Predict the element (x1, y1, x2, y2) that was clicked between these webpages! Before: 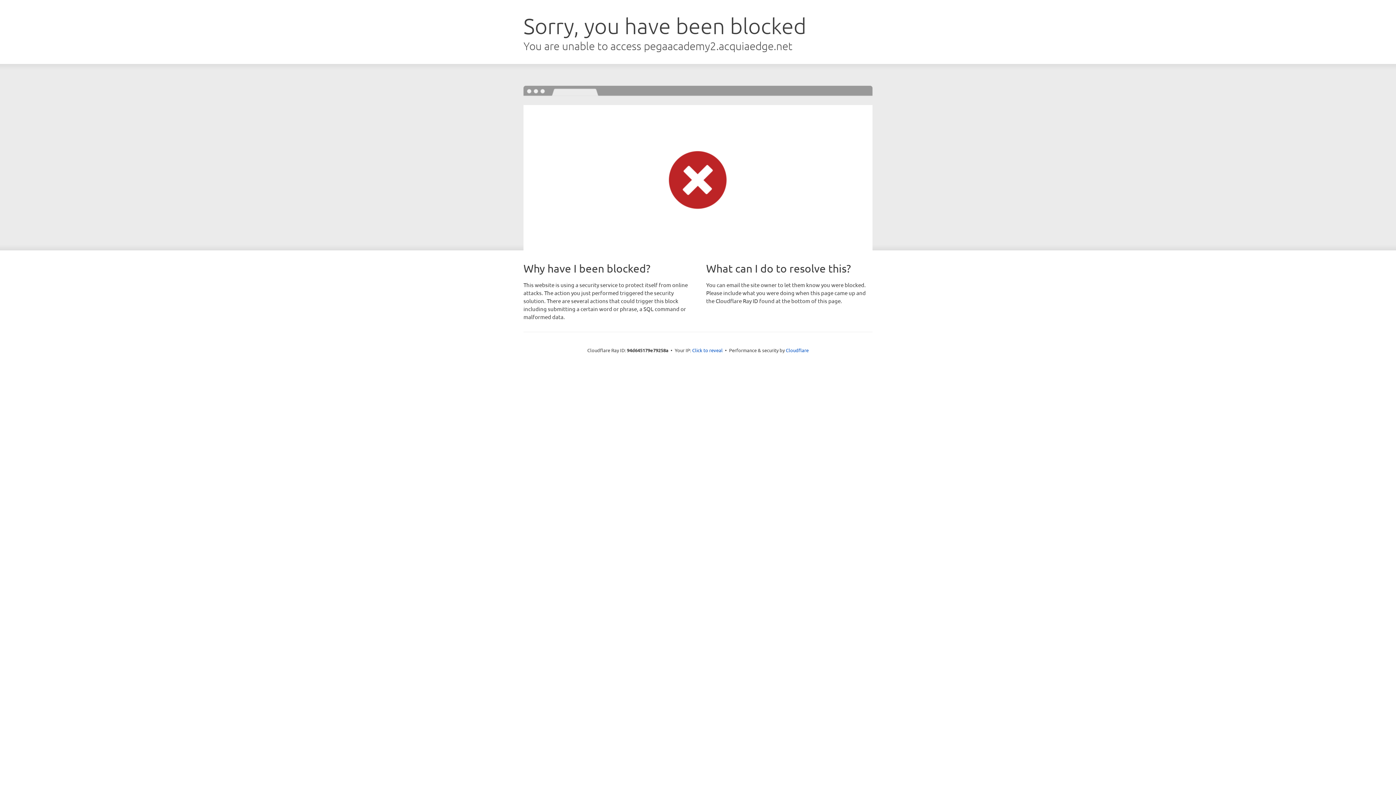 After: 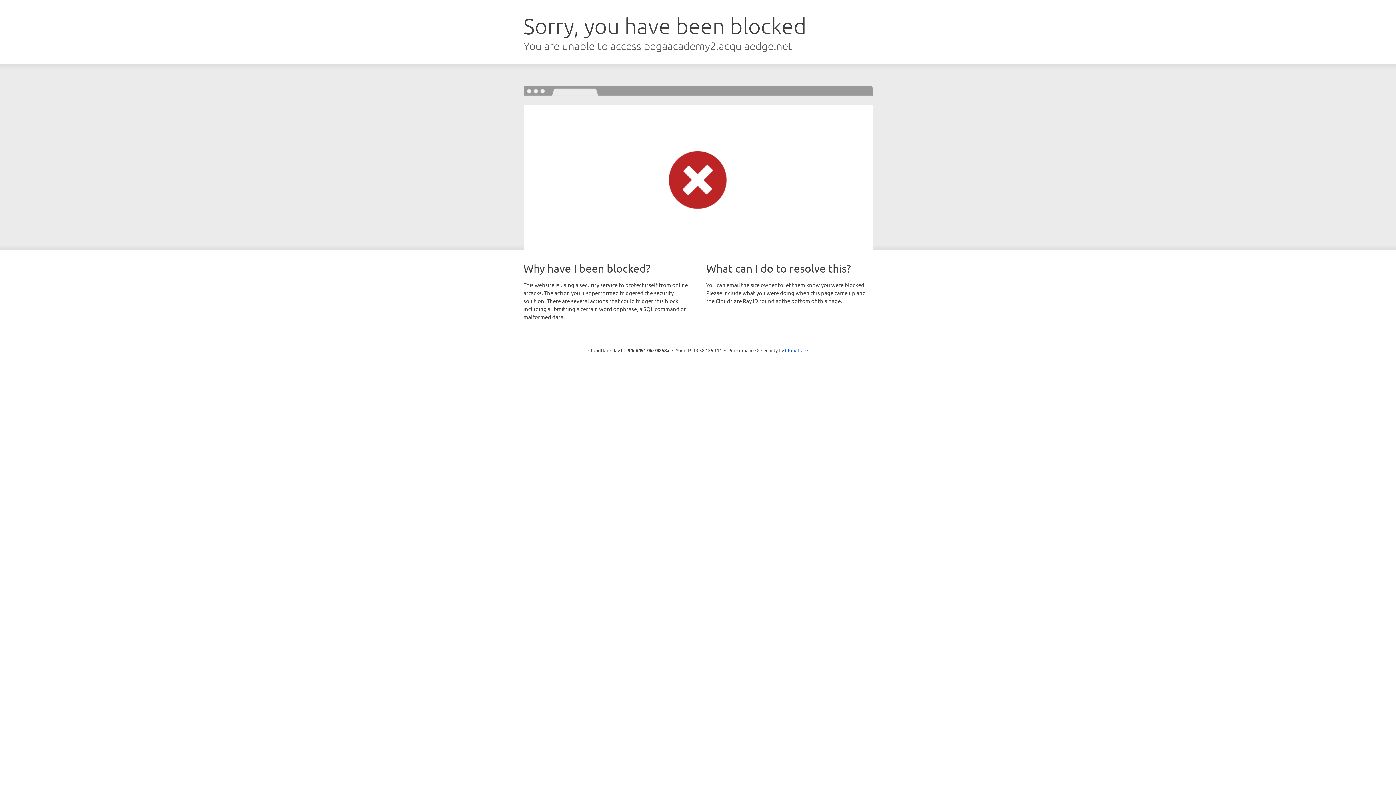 Action: bbox: (692, 346, 722, 353) label: Click to reveal